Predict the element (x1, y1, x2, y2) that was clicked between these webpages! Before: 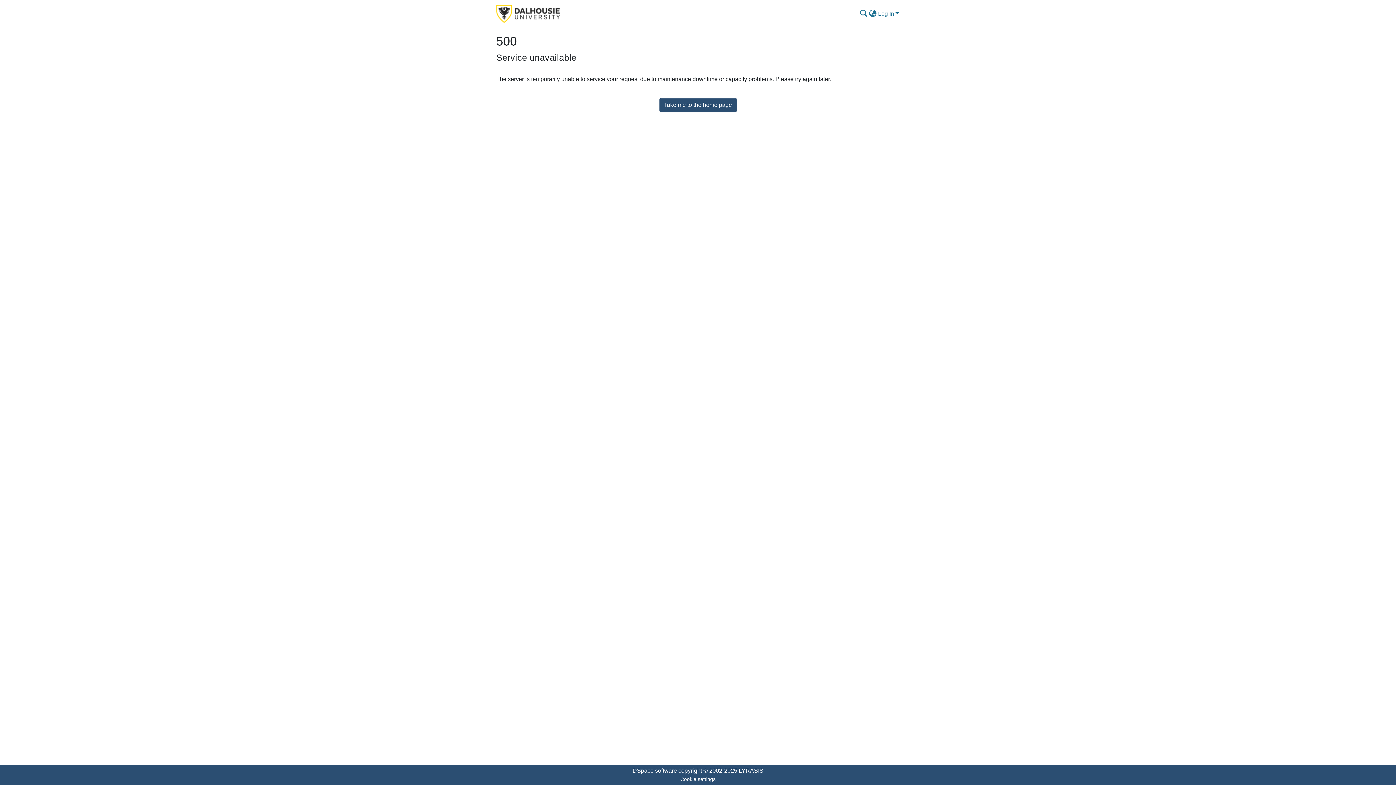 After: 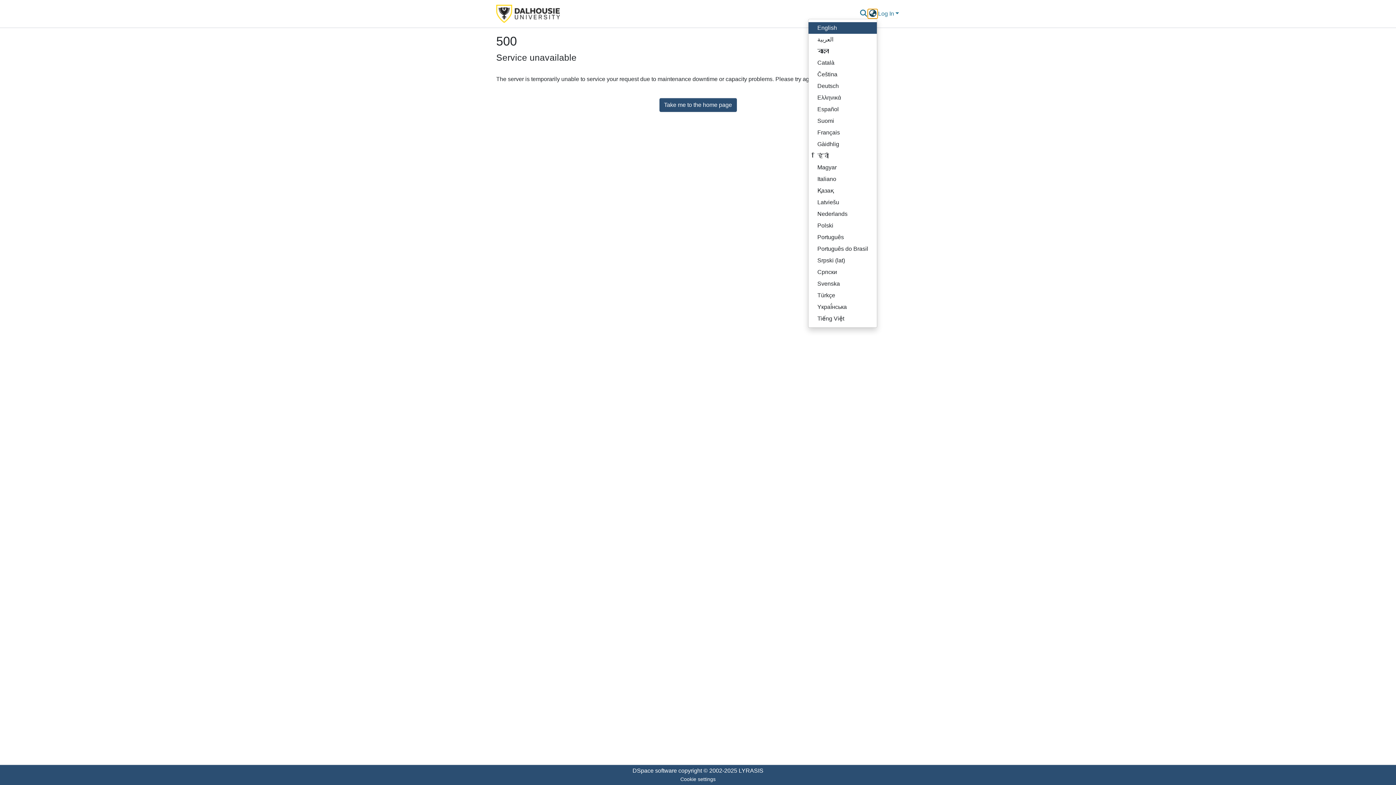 Action: label: Language switch bbox: (868, 9, 877, 18)